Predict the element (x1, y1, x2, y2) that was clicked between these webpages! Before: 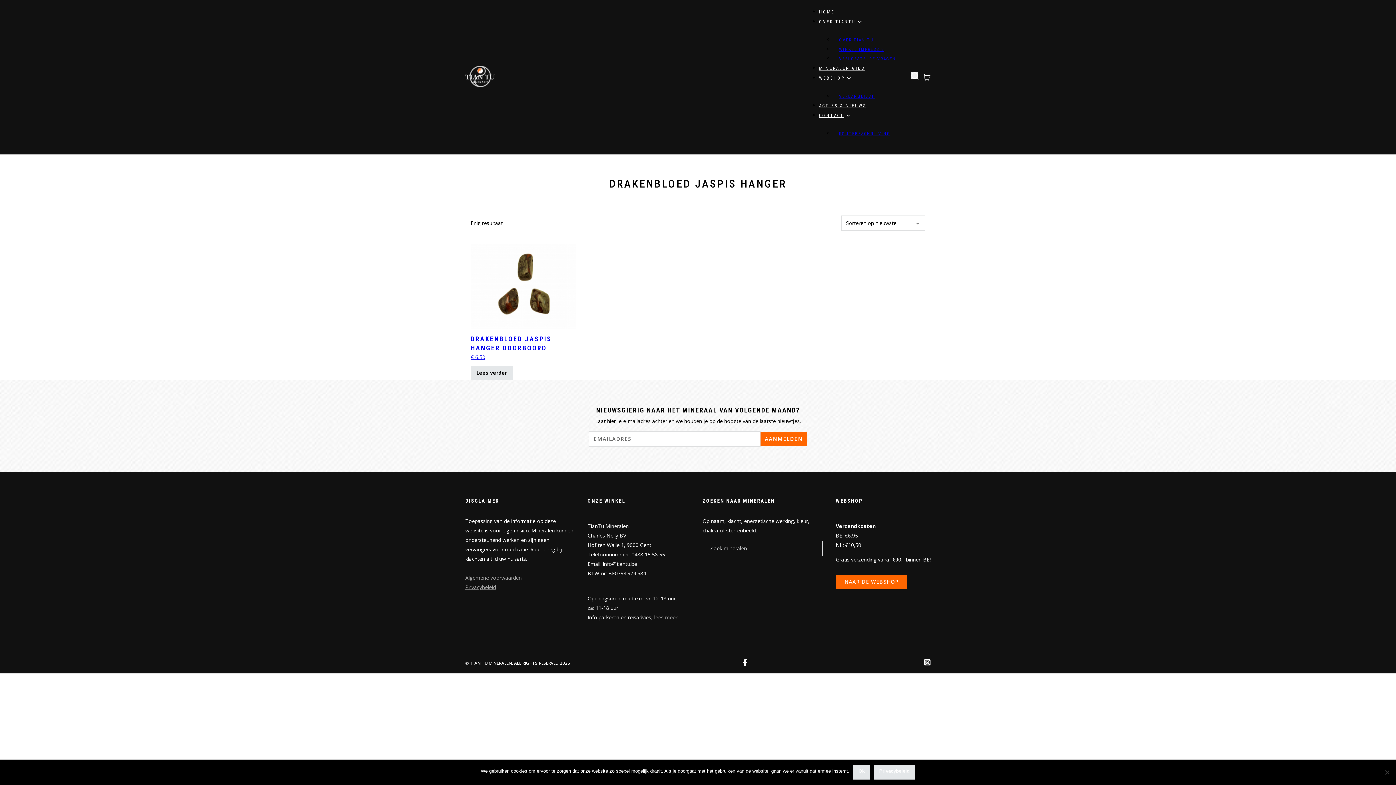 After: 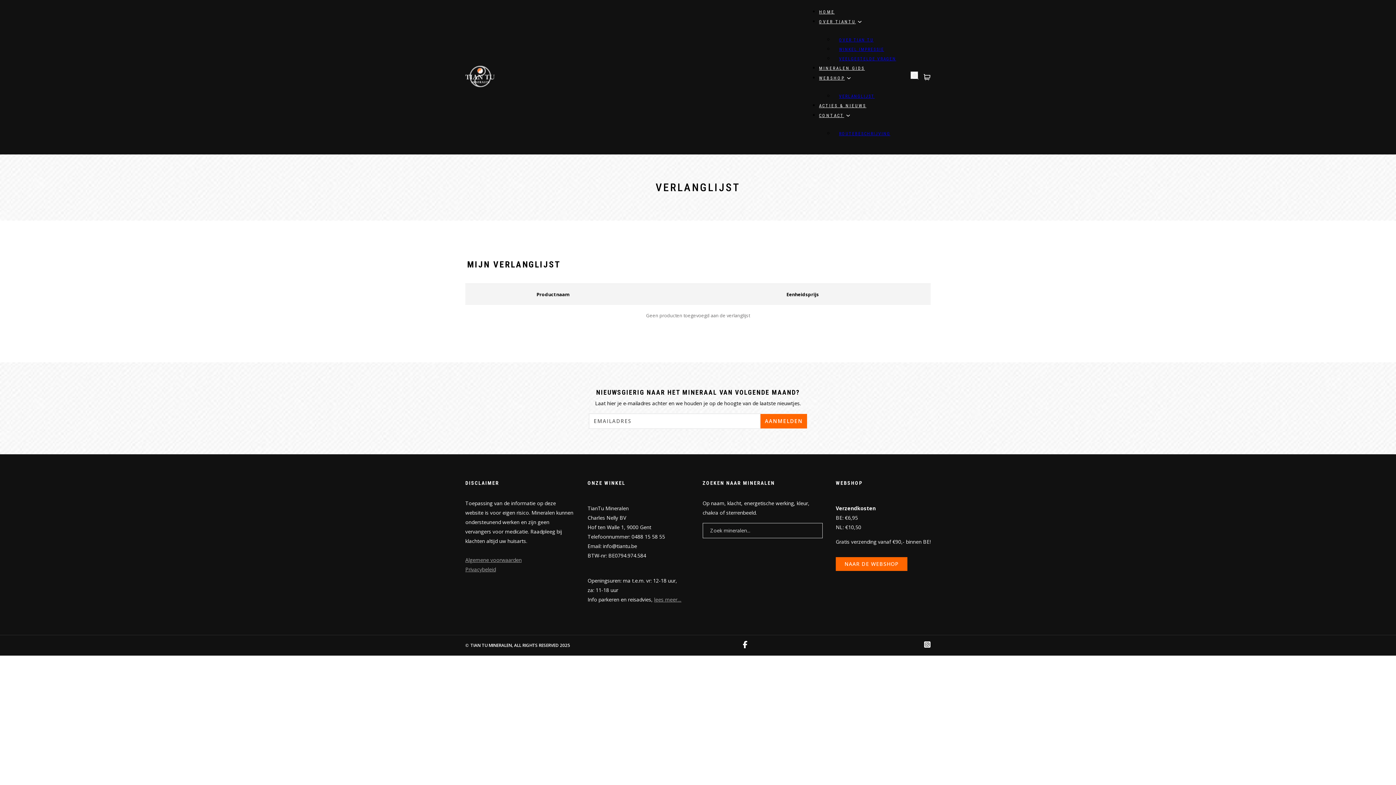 Action: bbox: (833, 92, 880, 100) label: VERLANGLIJST